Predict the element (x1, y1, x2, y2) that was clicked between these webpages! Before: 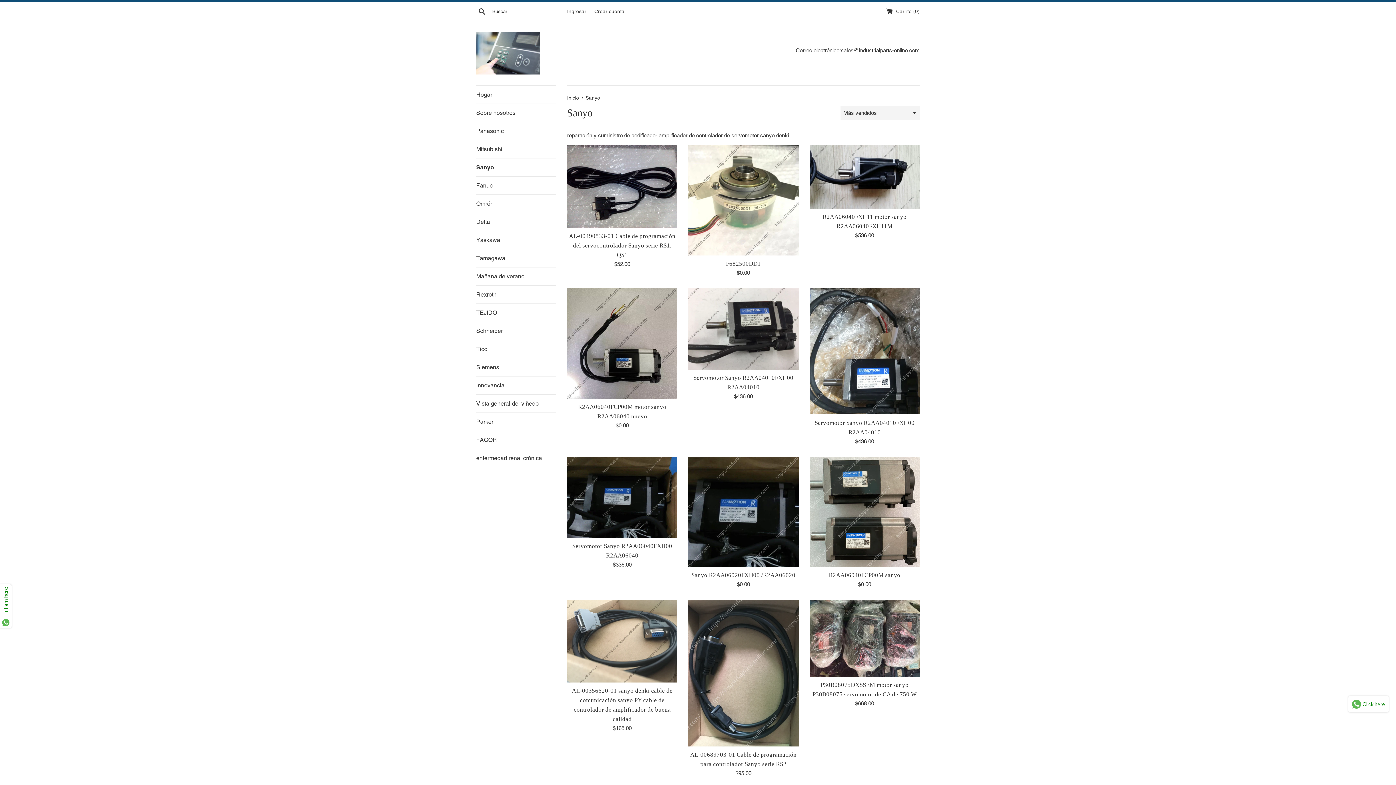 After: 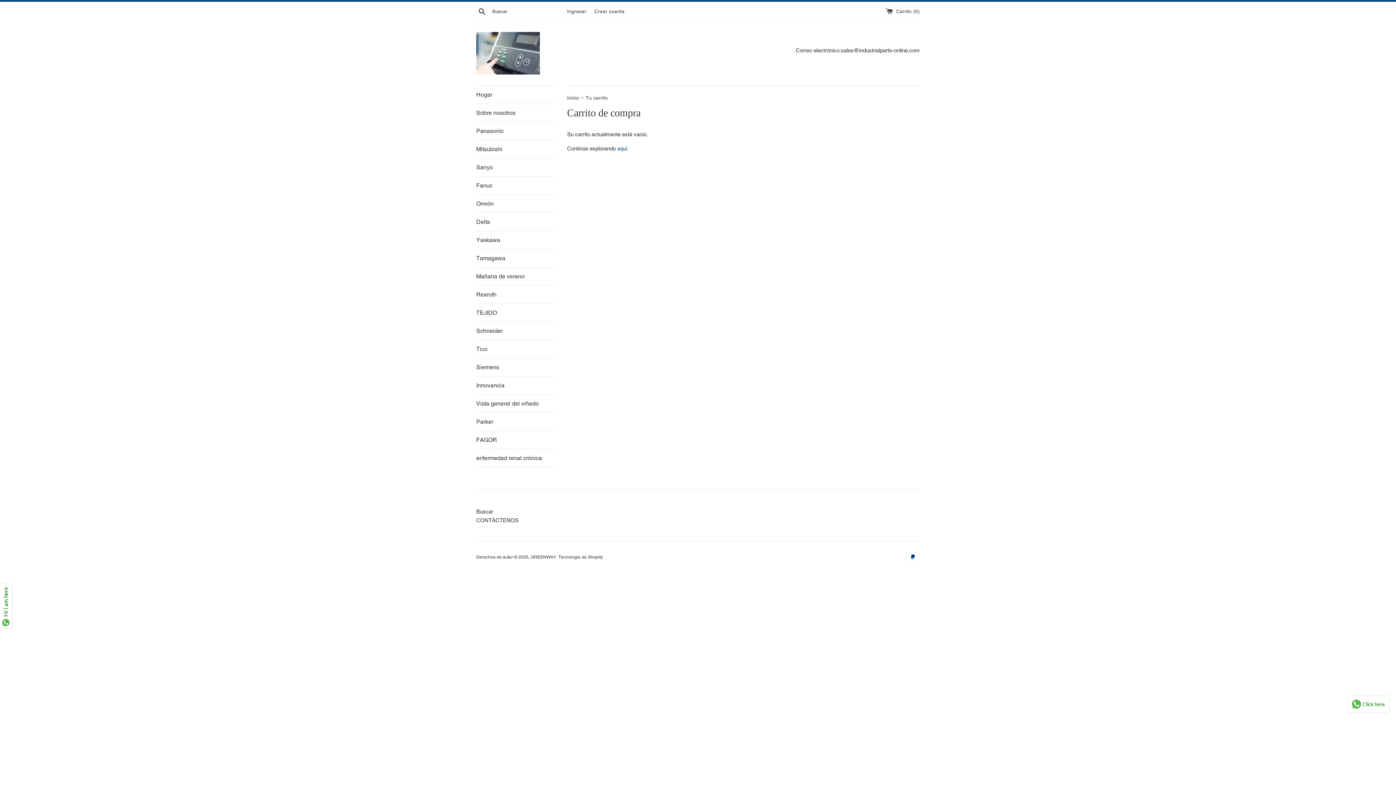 Action: label:  Carrito (0) bbox: (885, 8, 920, 14)